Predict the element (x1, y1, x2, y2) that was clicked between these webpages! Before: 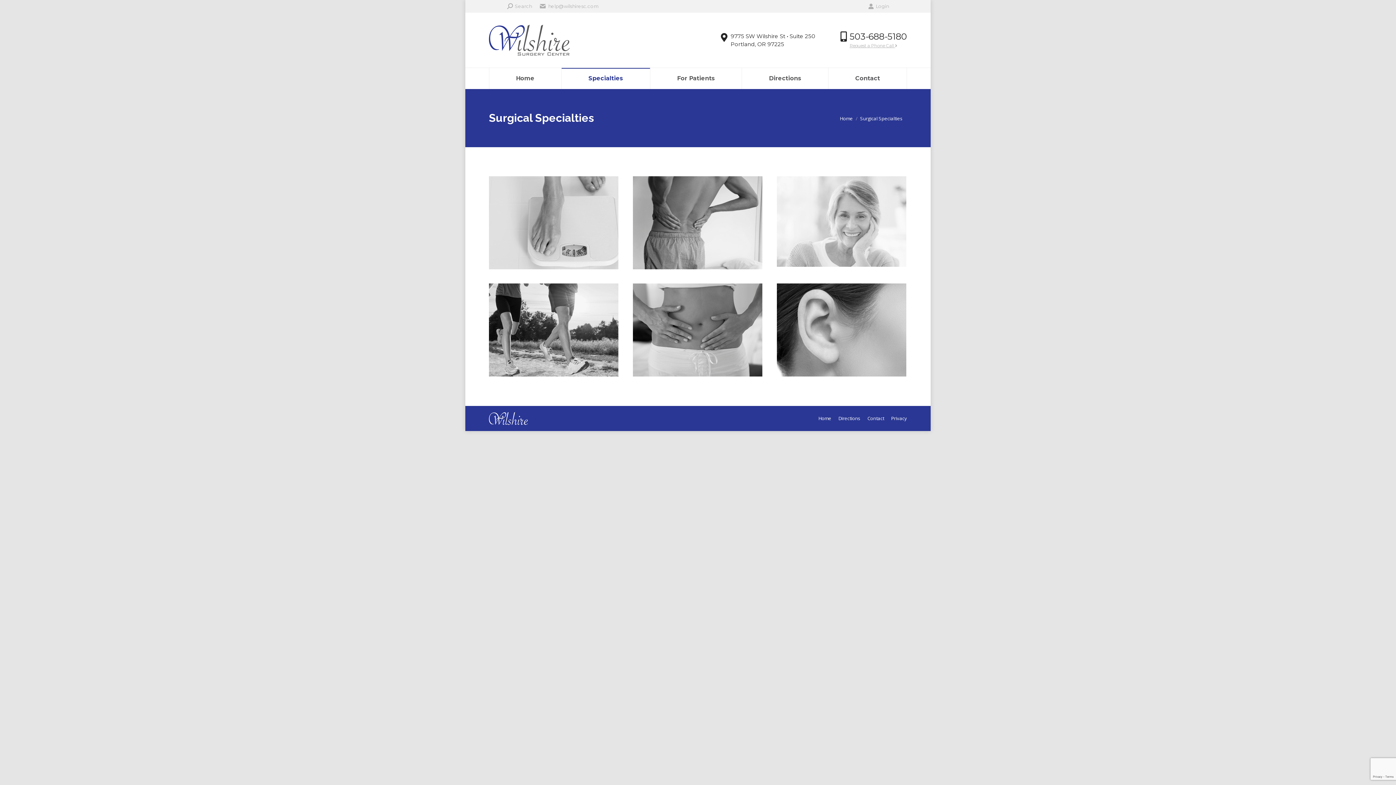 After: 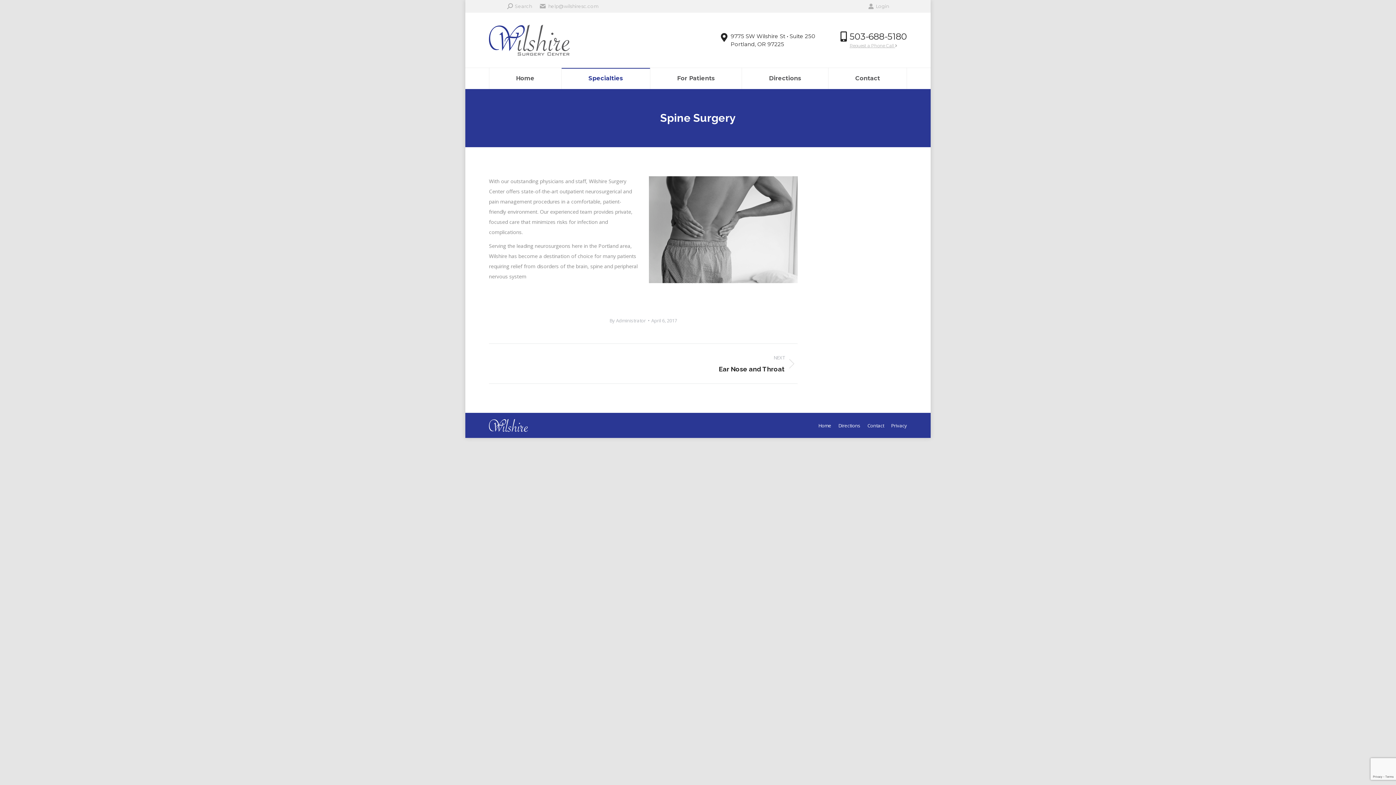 Action: bbox: (675, 253, 720, 260) label: Spine Surgery